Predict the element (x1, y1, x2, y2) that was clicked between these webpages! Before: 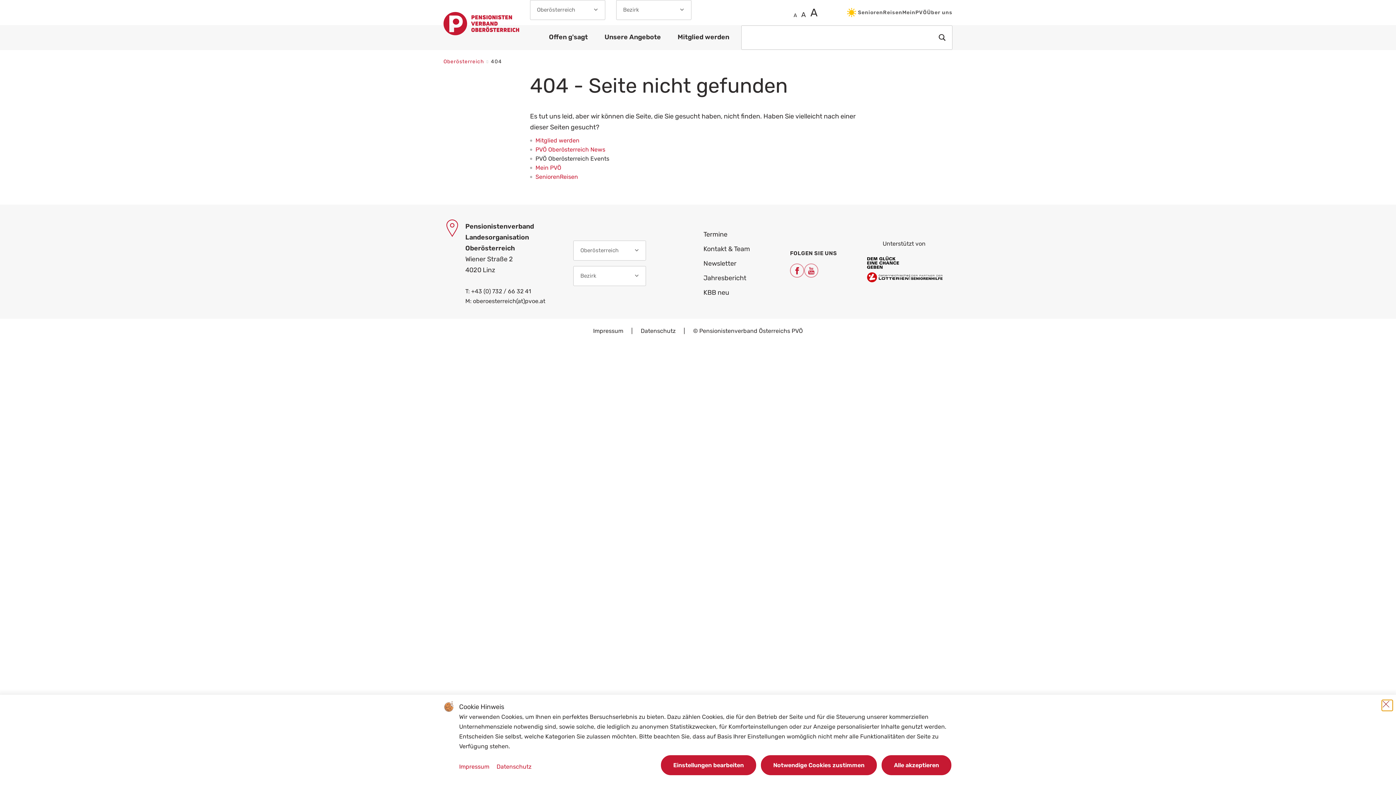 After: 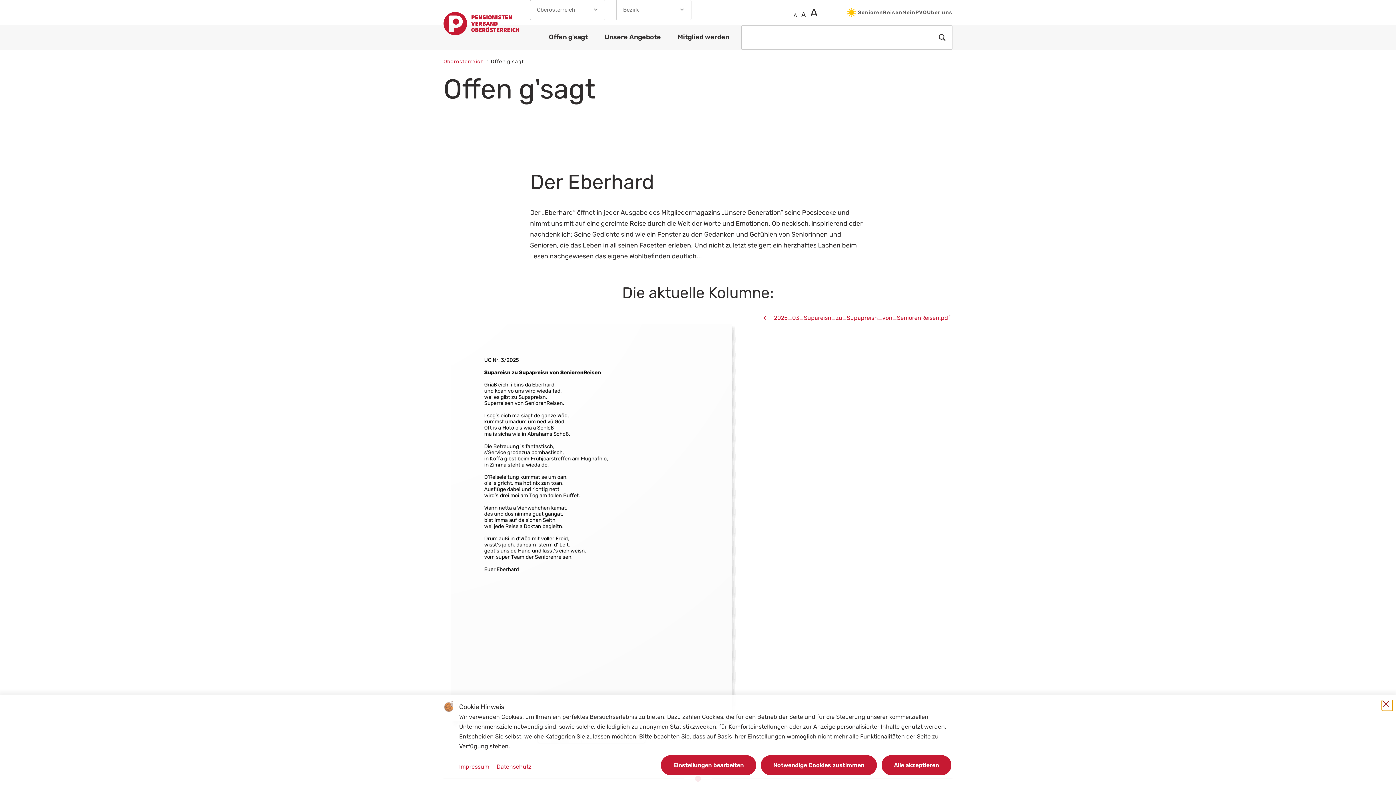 Action: label: Offen g'sagt bbox: (540, 25, 596, 50)